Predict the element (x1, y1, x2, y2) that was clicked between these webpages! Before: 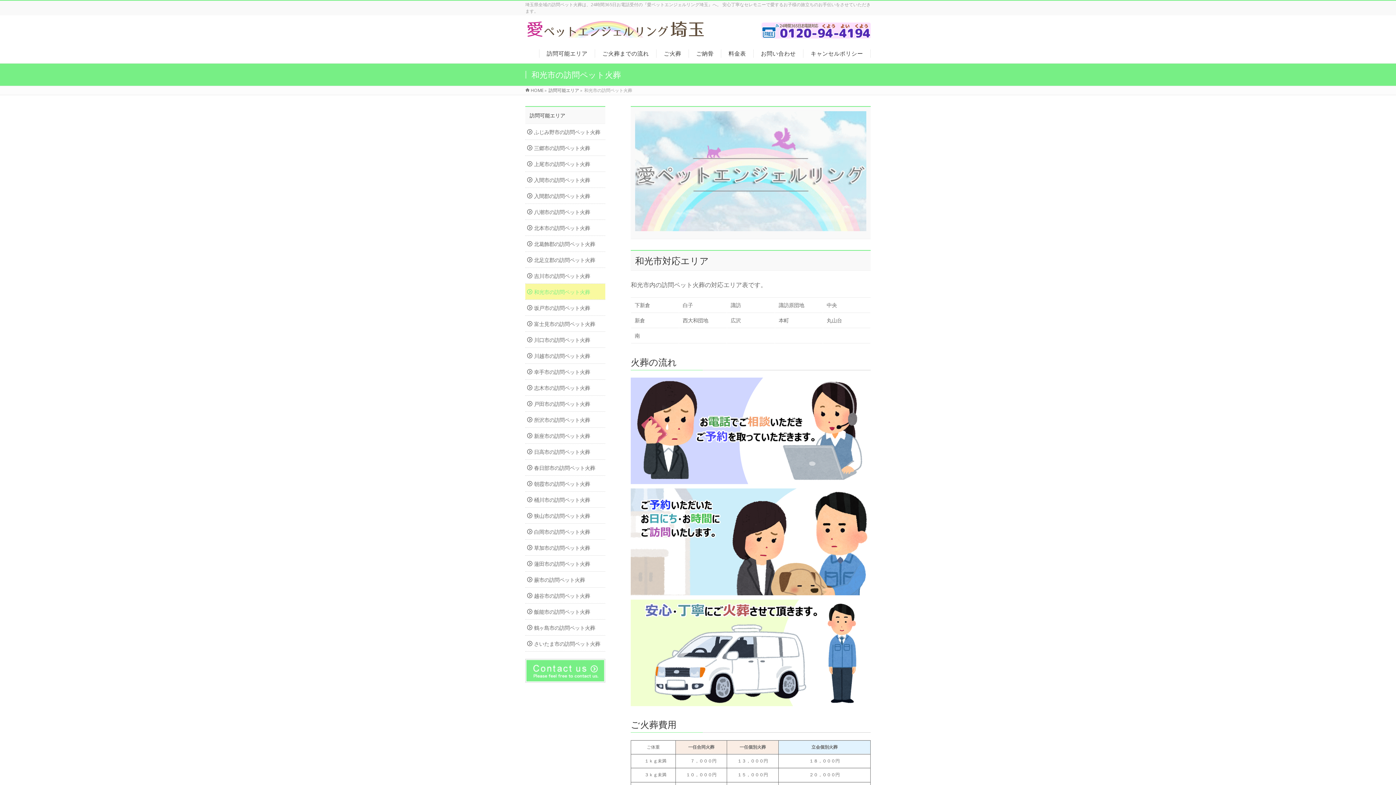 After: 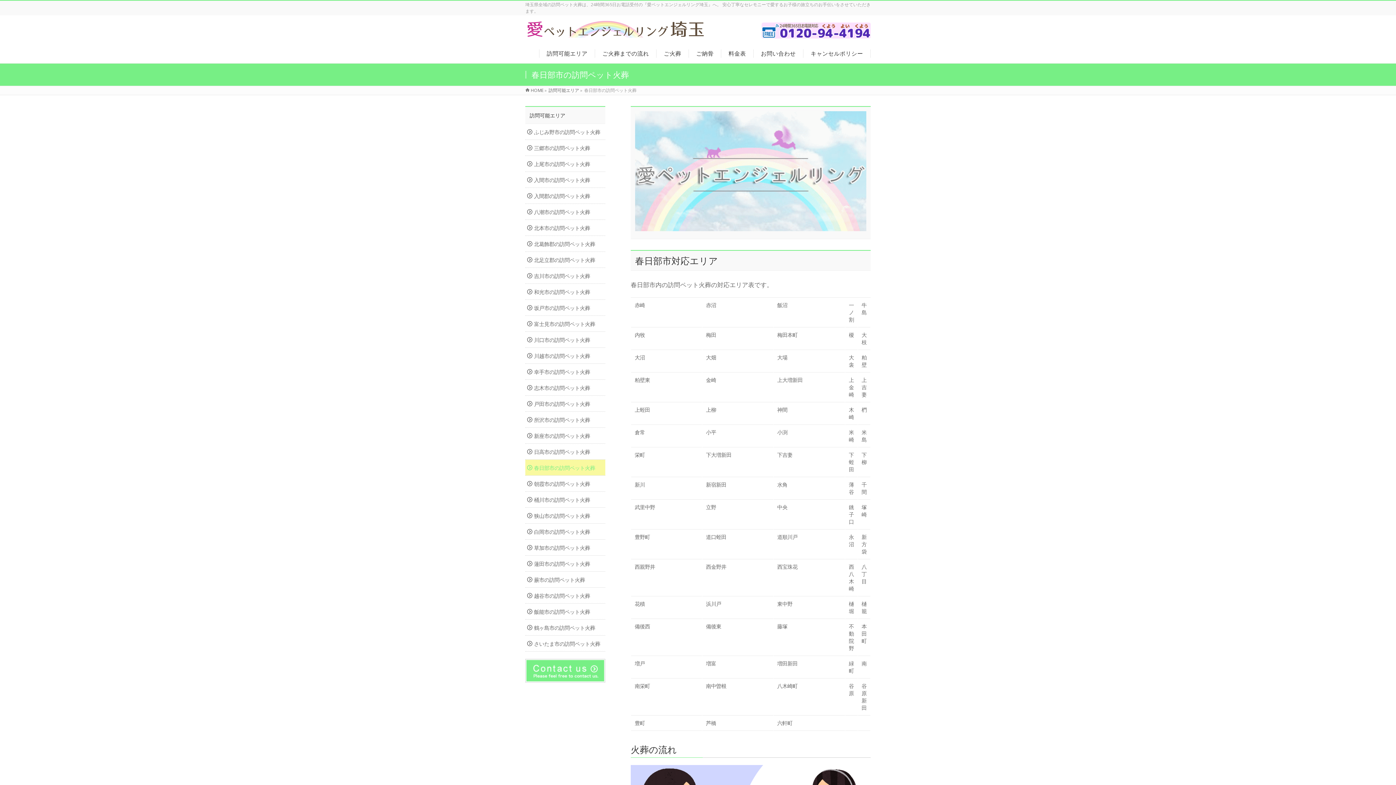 Action: bbox: (525, 459, 605, 475) label: 春日部市の訪問ペット火葬